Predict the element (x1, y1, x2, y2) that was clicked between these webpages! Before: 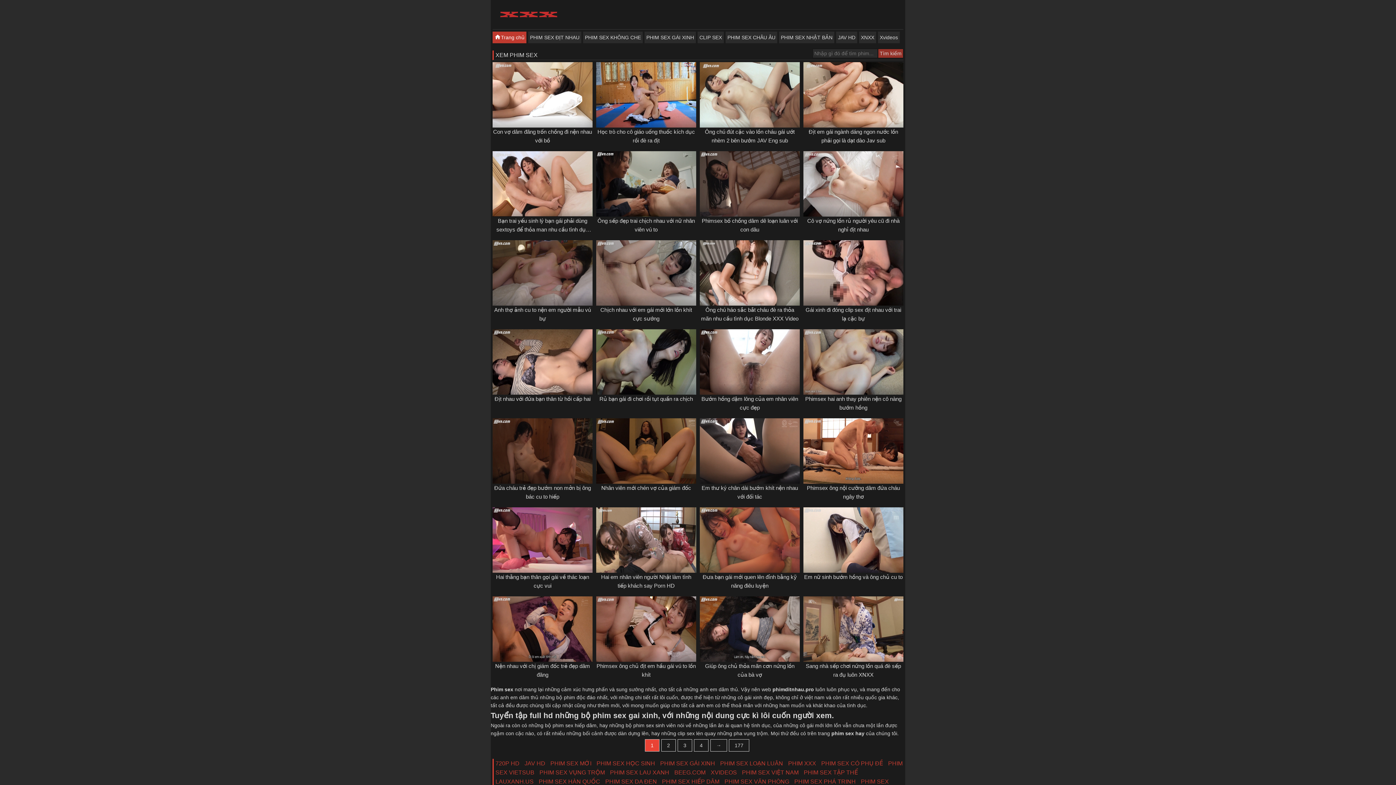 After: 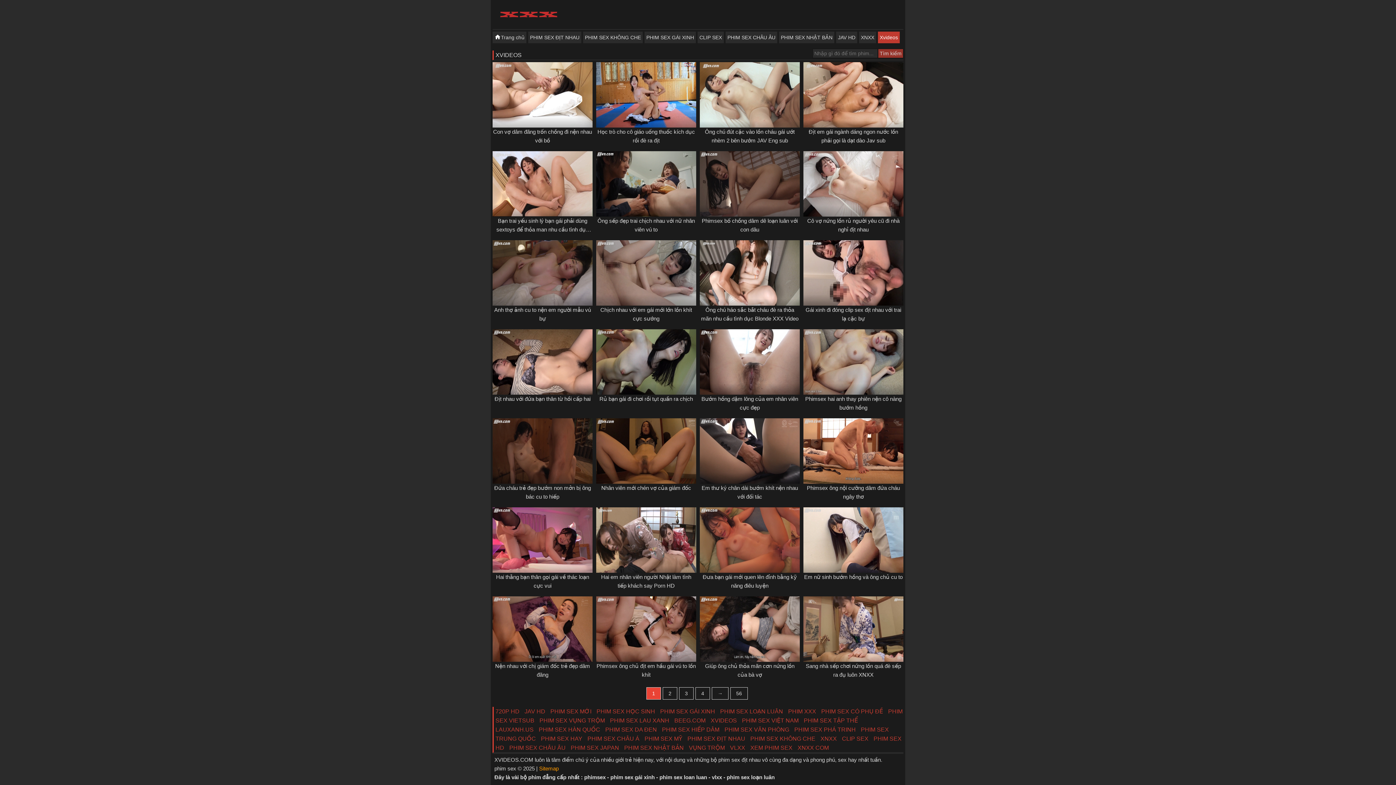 Action: bbox: (710, 769, 737, 776) label: XVIDEOS